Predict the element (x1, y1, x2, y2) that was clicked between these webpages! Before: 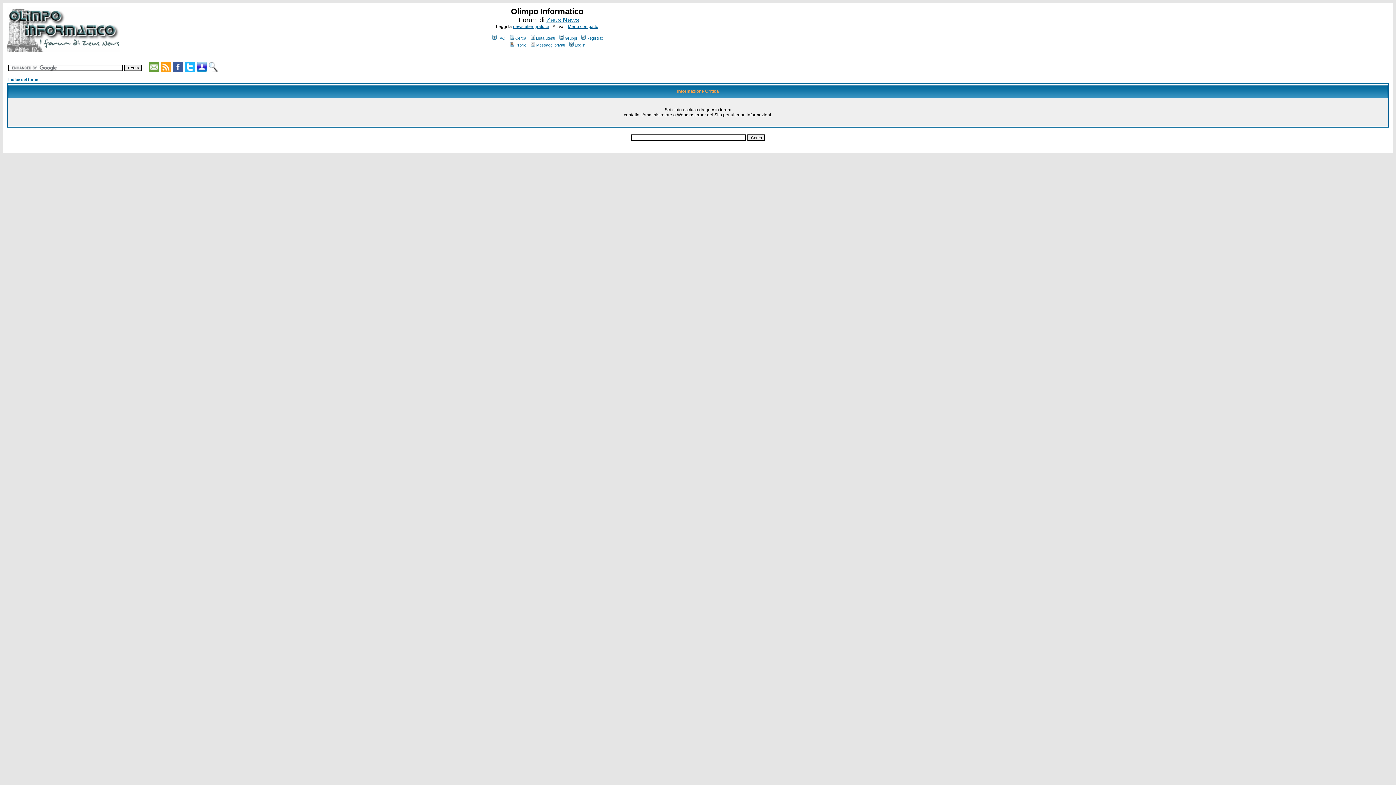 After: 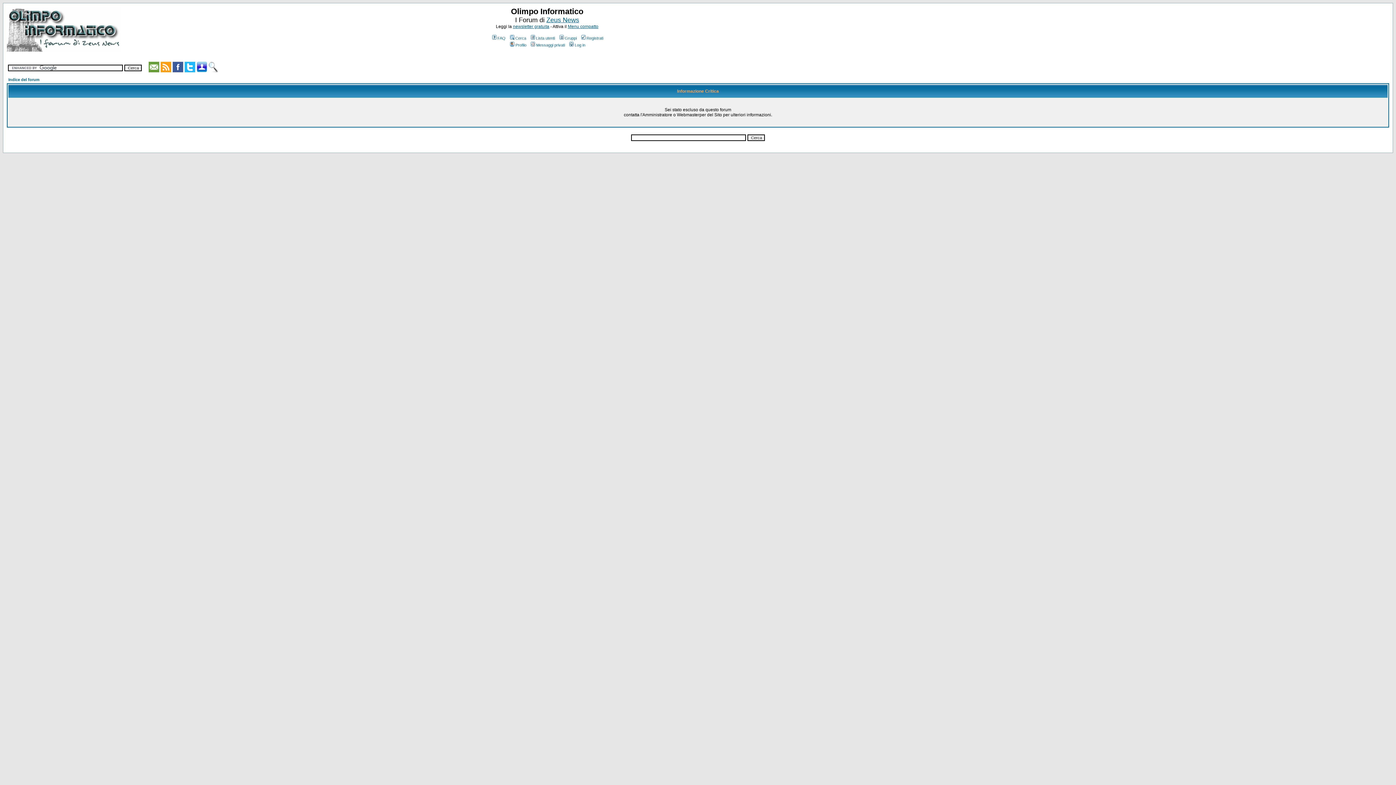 Action: bbox: (148, 67, 159, 73)